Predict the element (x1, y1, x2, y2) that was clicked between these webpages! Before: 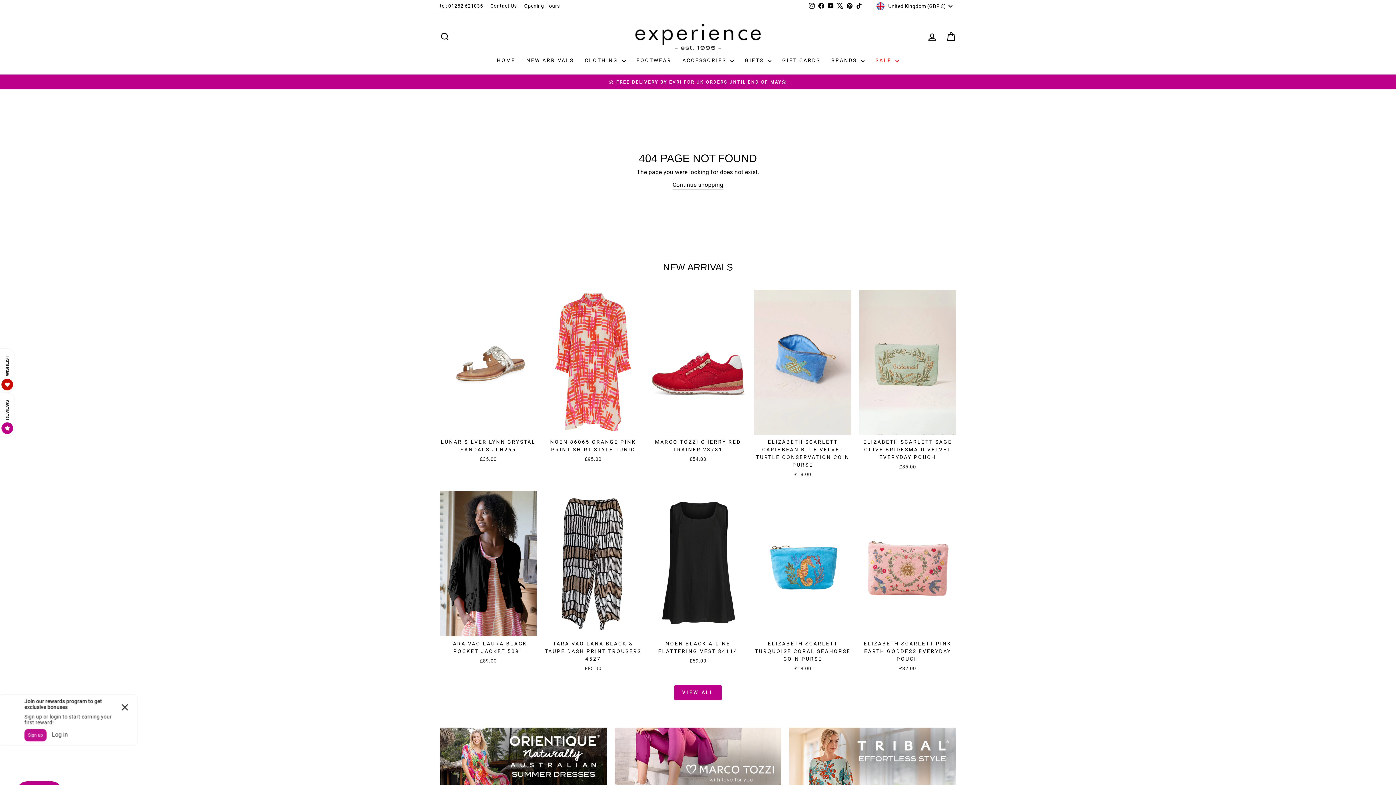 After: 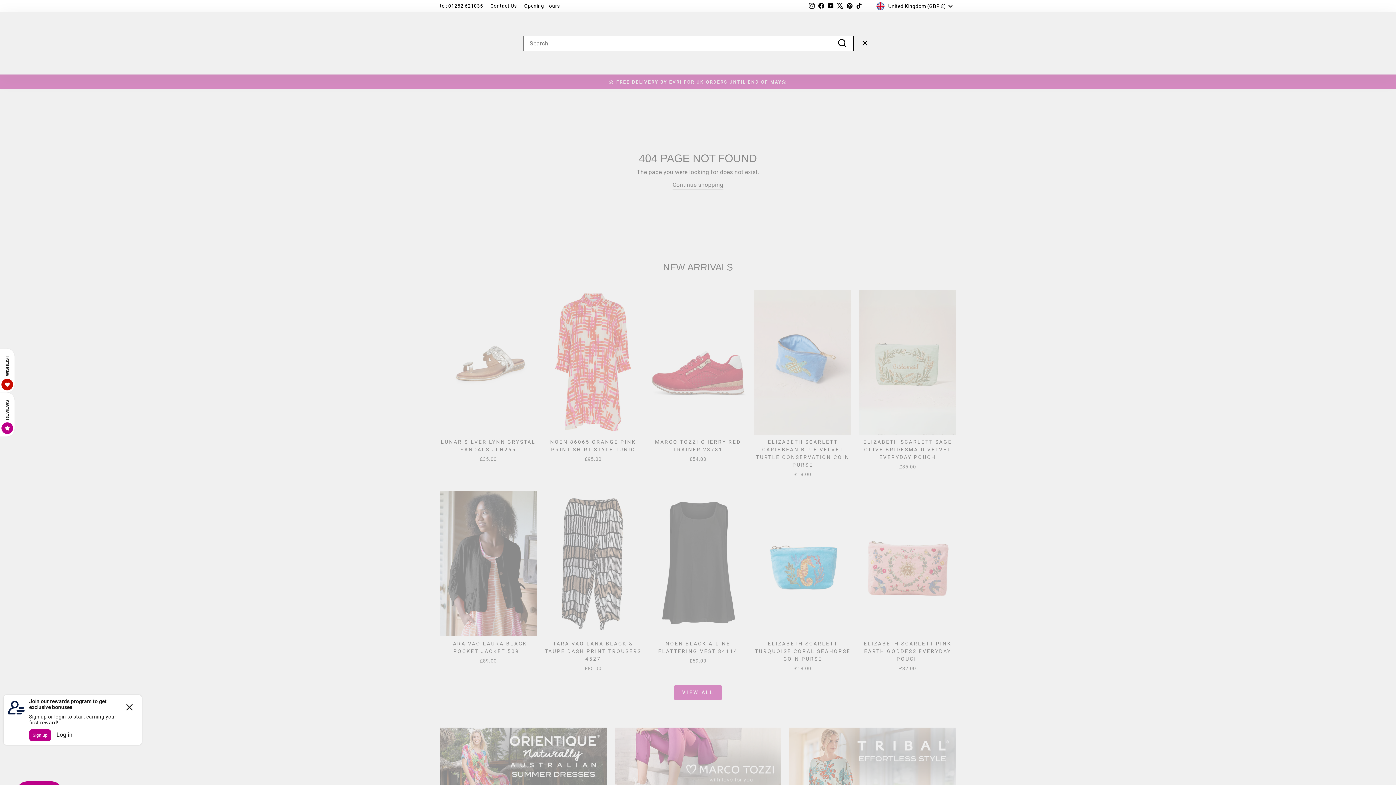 Action: bbox: (435, 28, 454, 44) label: SEARCH